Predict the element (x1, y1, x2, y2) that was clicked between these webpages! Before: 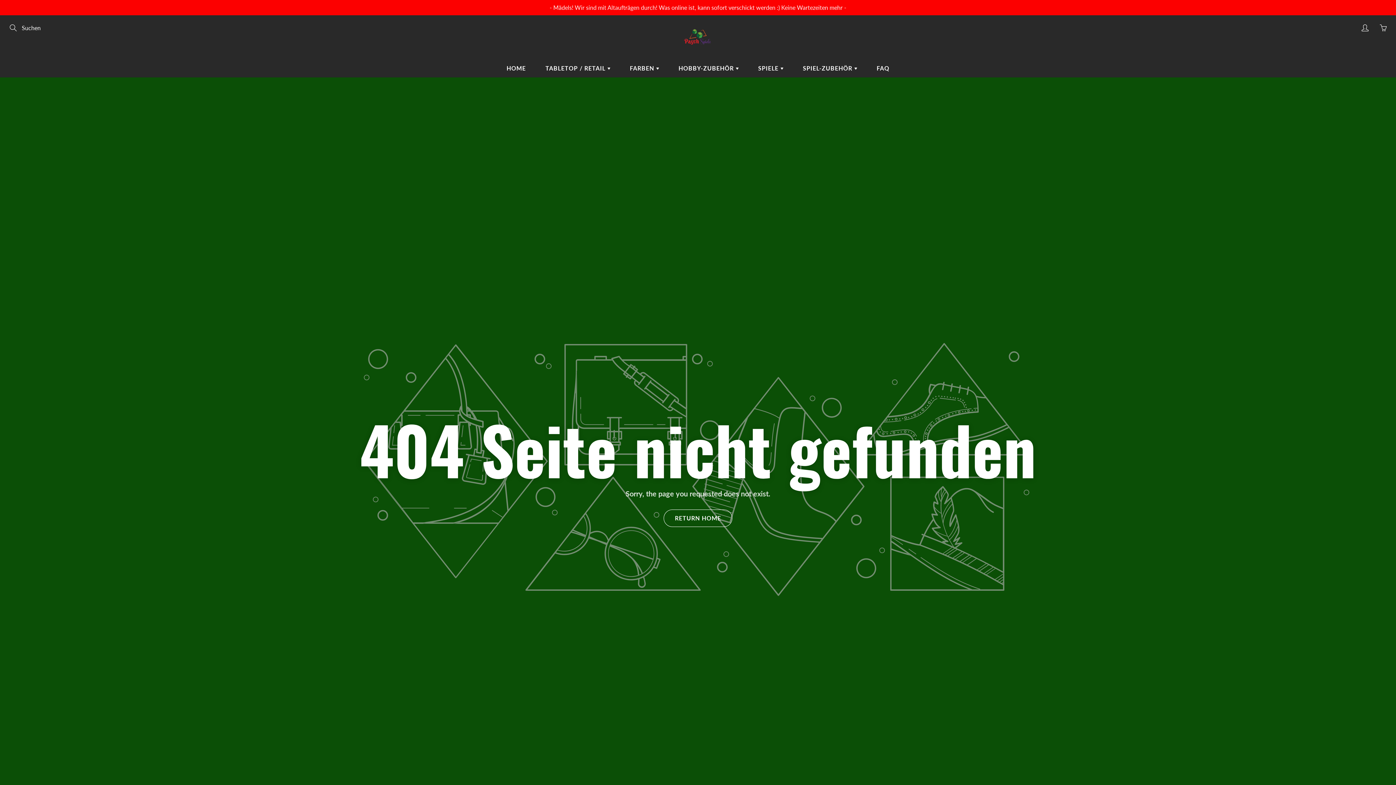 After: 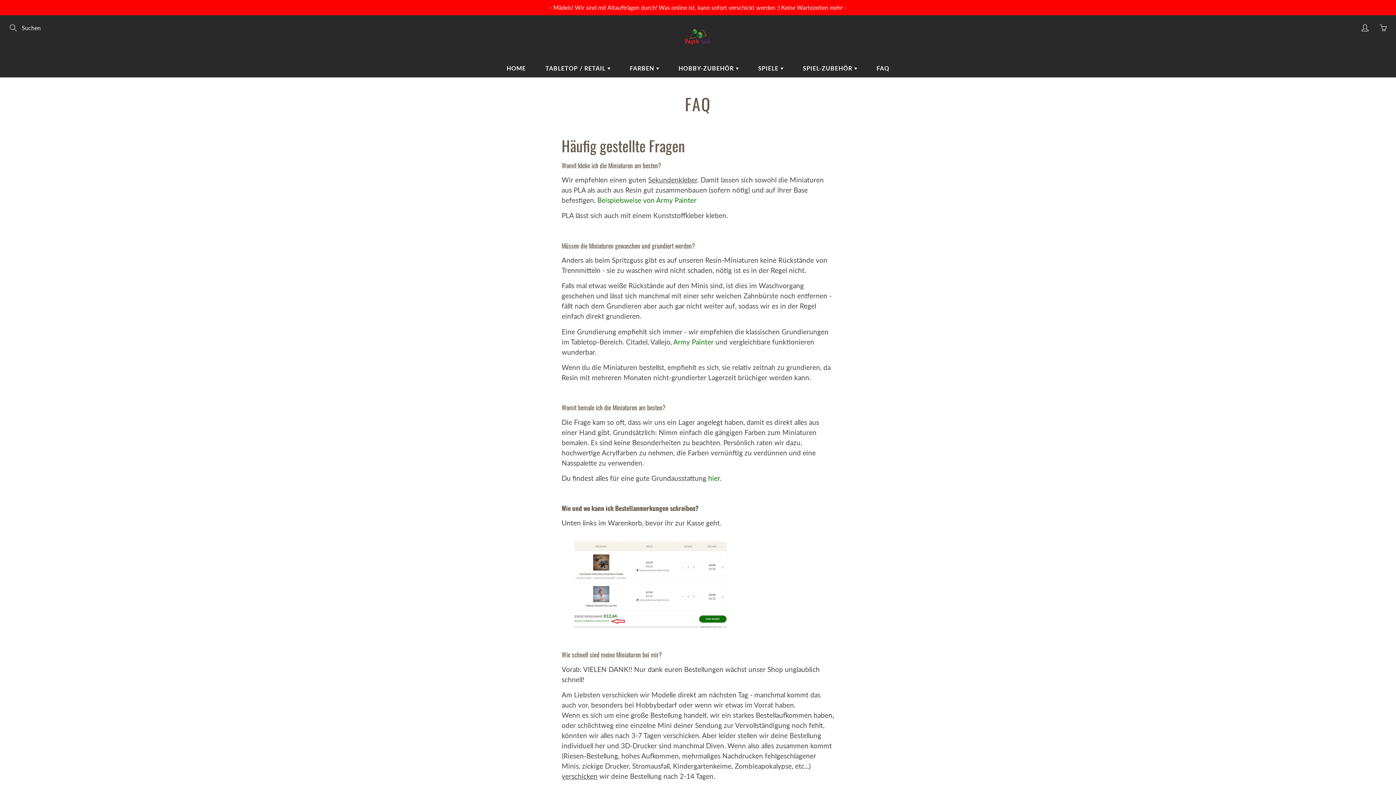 Action: label: FAQ bbox: (867, 59, 898, 77)